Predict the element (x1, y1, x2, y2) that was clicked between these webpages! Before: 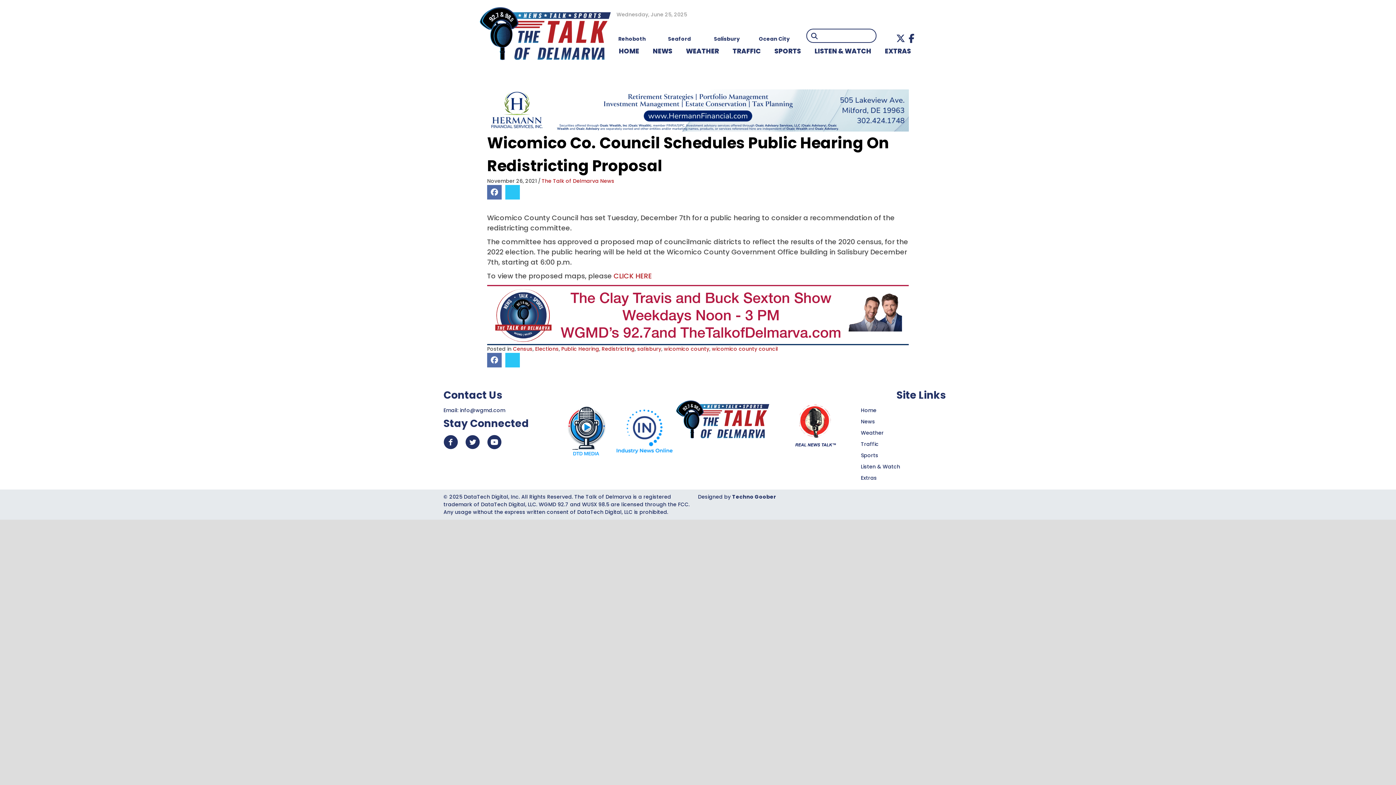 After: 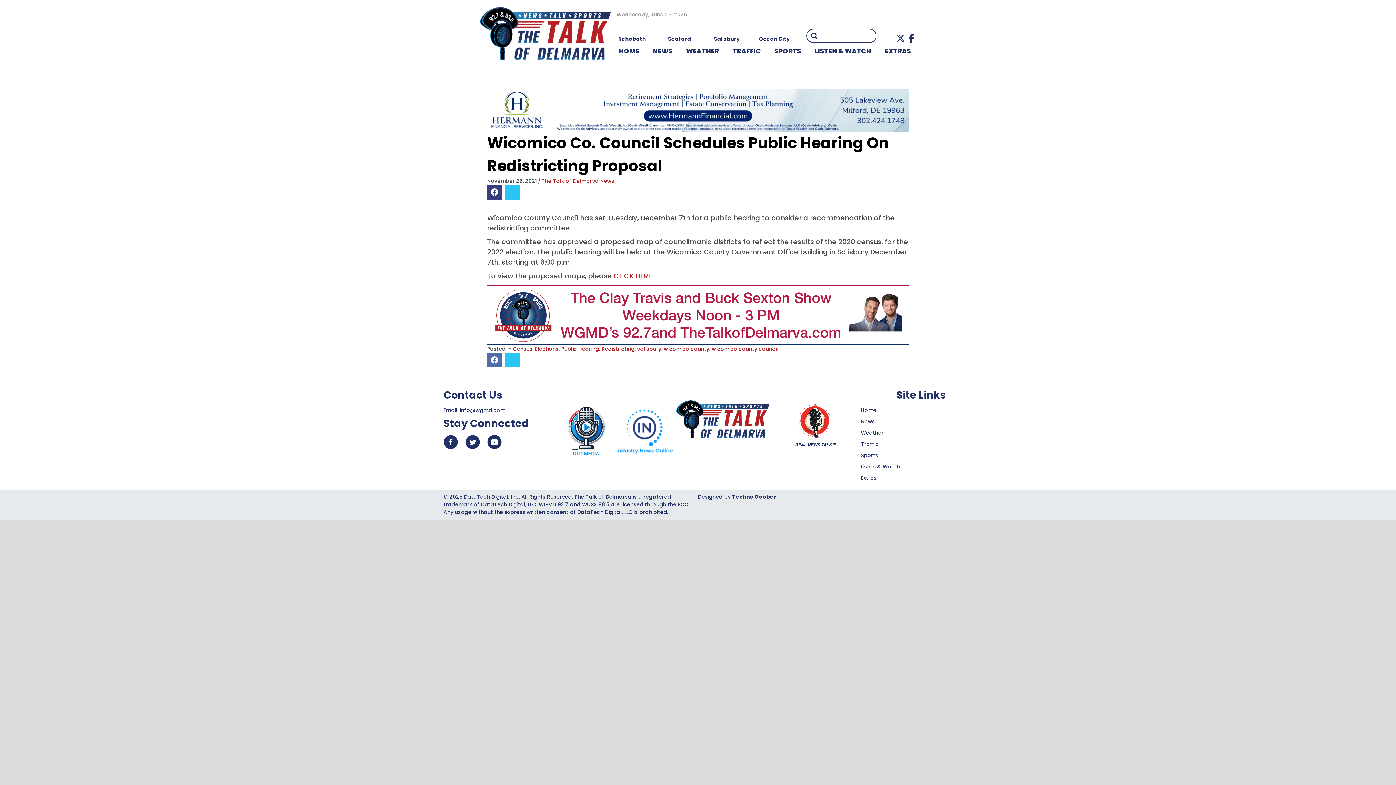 Action: bbox: (487, 185, 501, 199)